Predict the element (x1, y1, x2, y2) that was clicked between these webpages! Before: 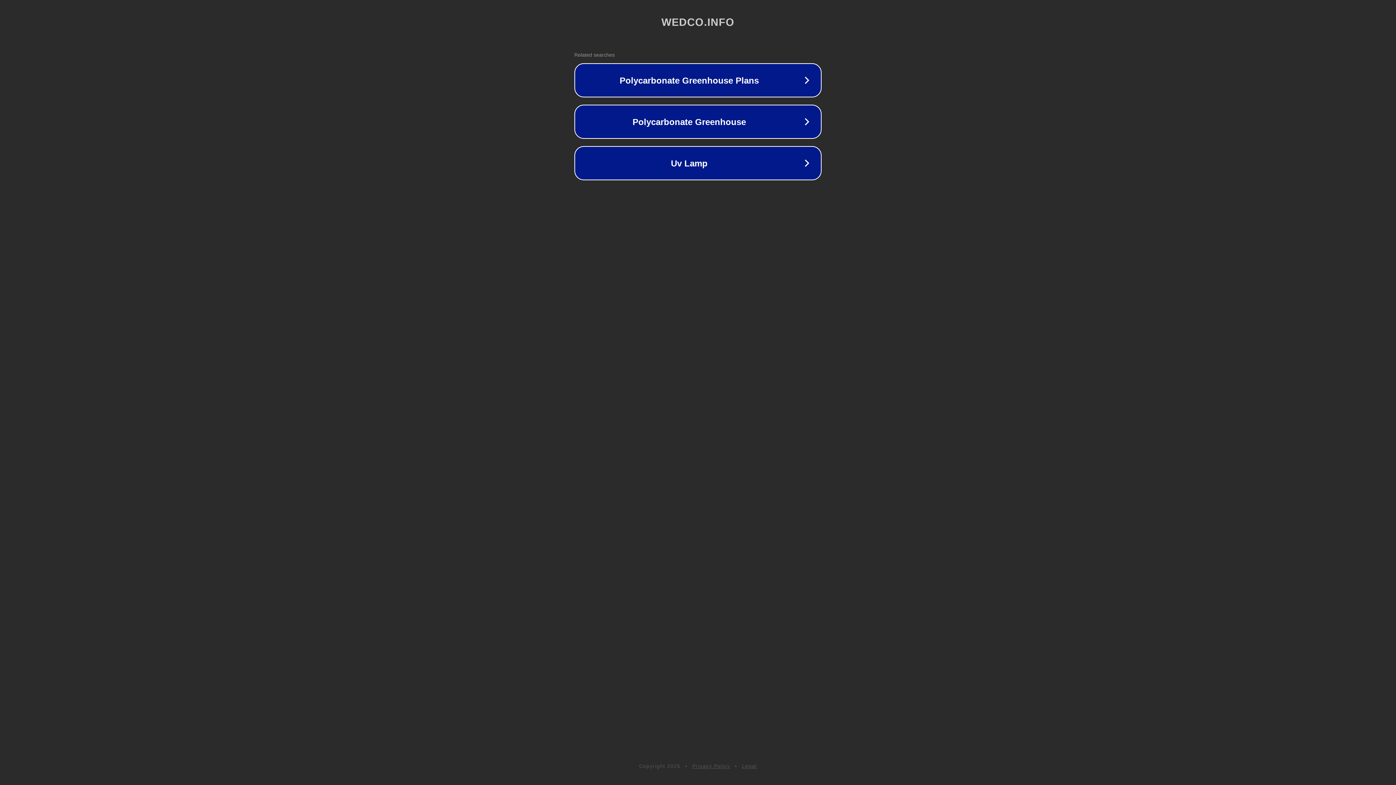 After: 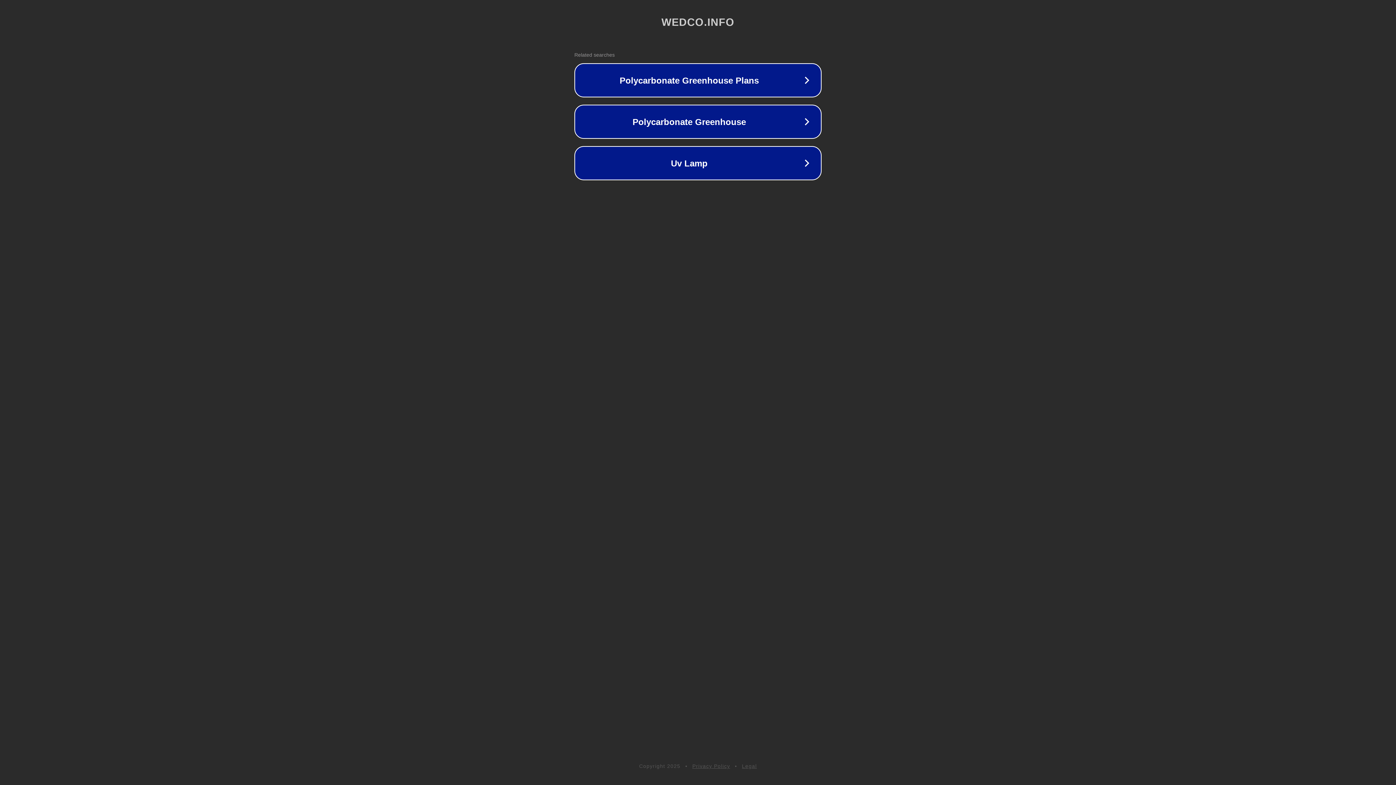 Action: label: Privacy Policy bbox: (692, 763, 730, 769)